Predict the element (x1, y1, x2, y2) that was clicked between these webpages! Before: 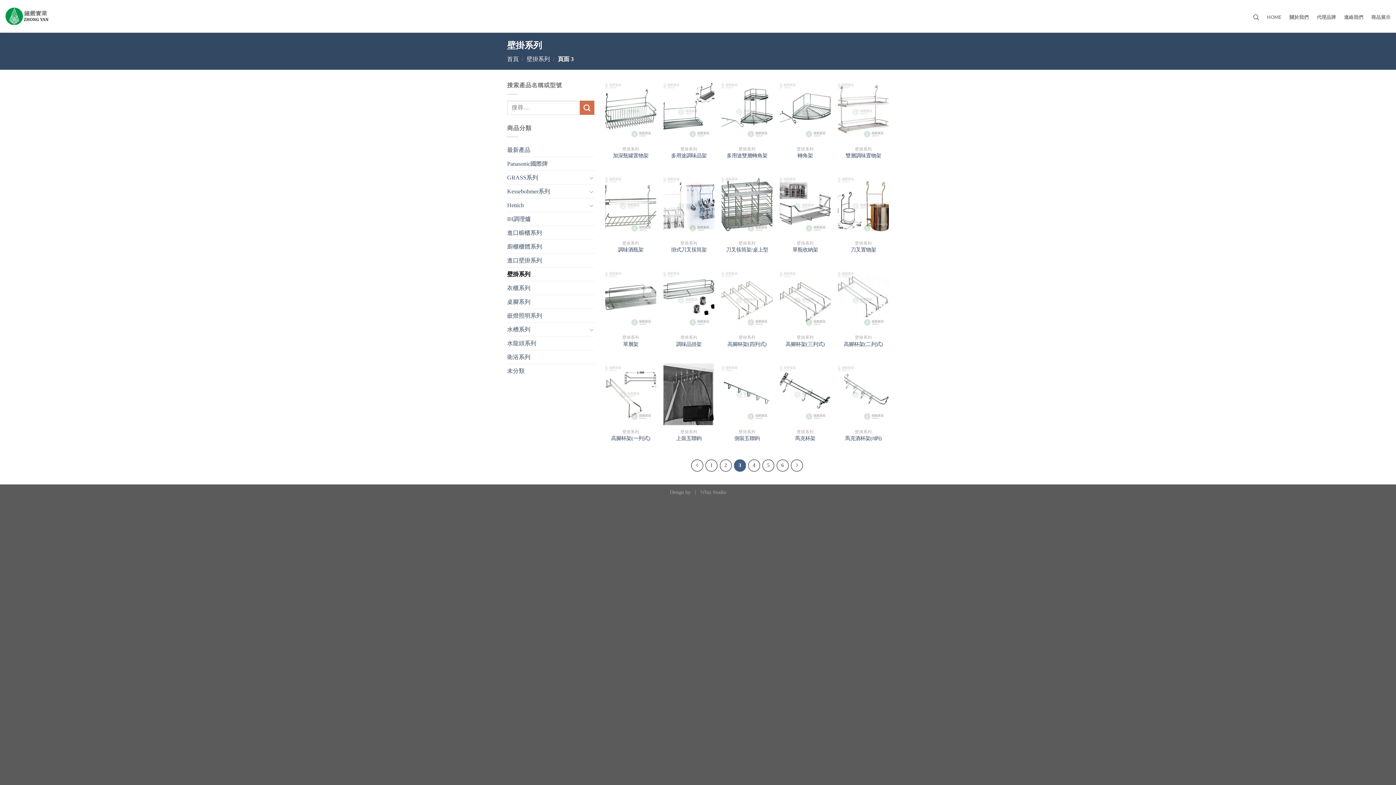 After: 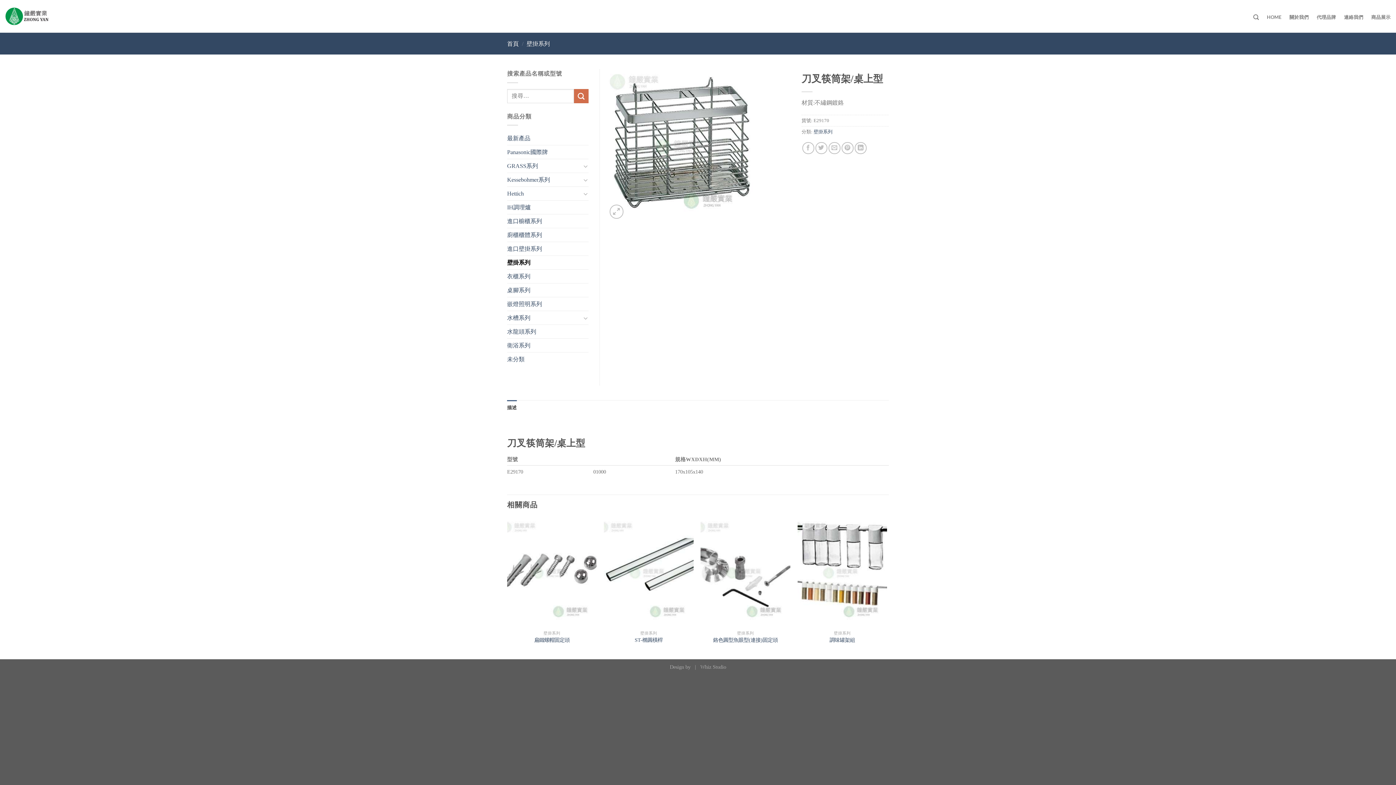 Action: bbox: (721, 175, 772, 237) label: 刀叉筷筒架/桌上型